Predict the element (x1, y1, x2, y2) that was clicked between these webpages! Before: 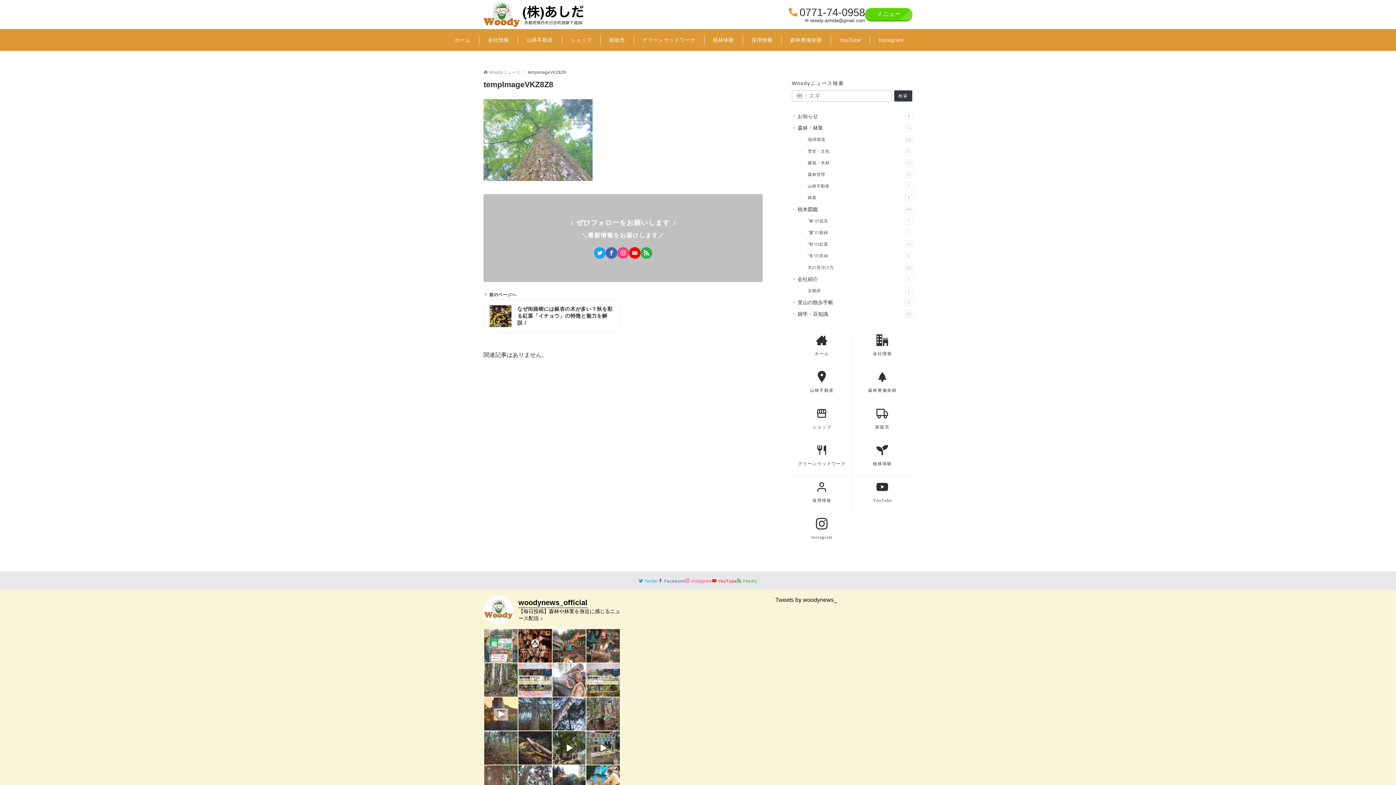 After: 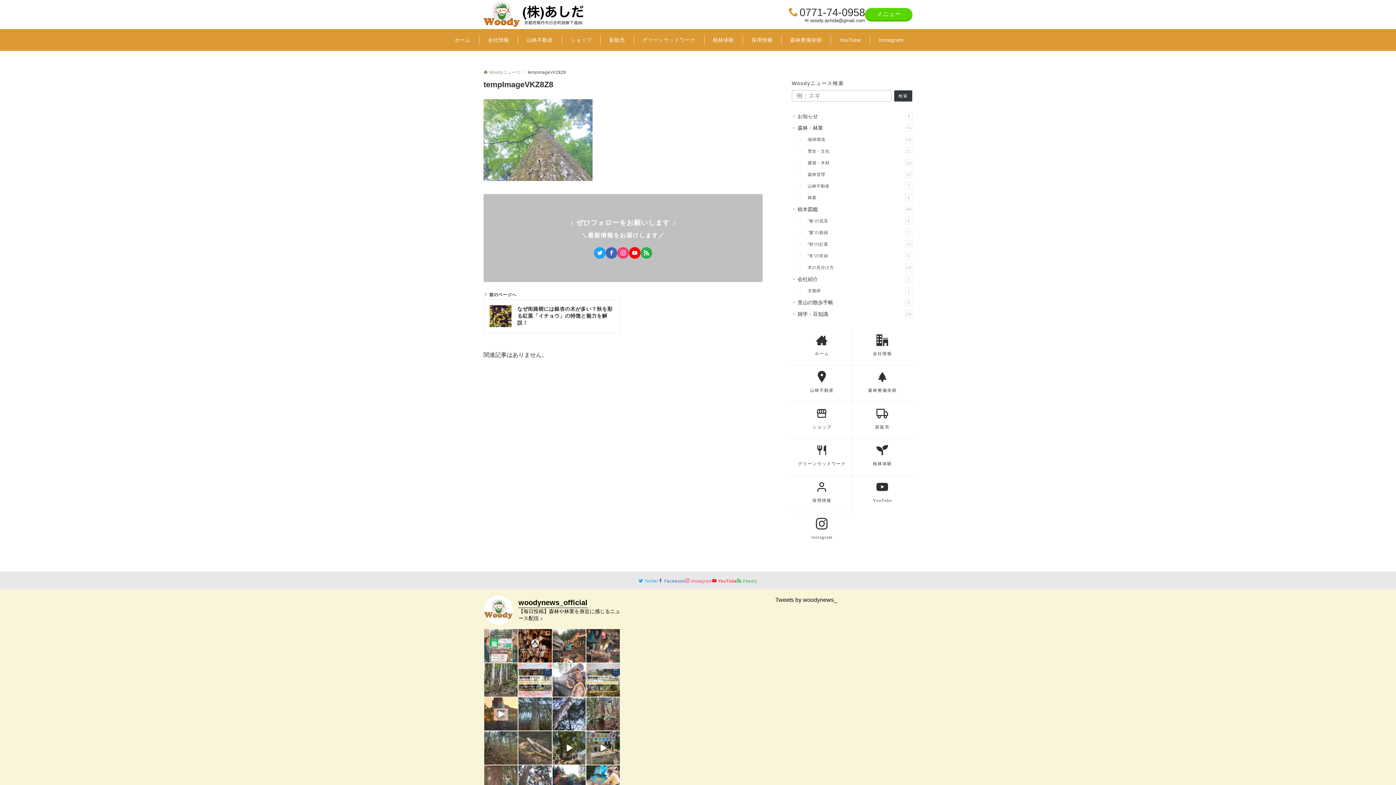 Action: bbox: (518, 731, 551, 765)